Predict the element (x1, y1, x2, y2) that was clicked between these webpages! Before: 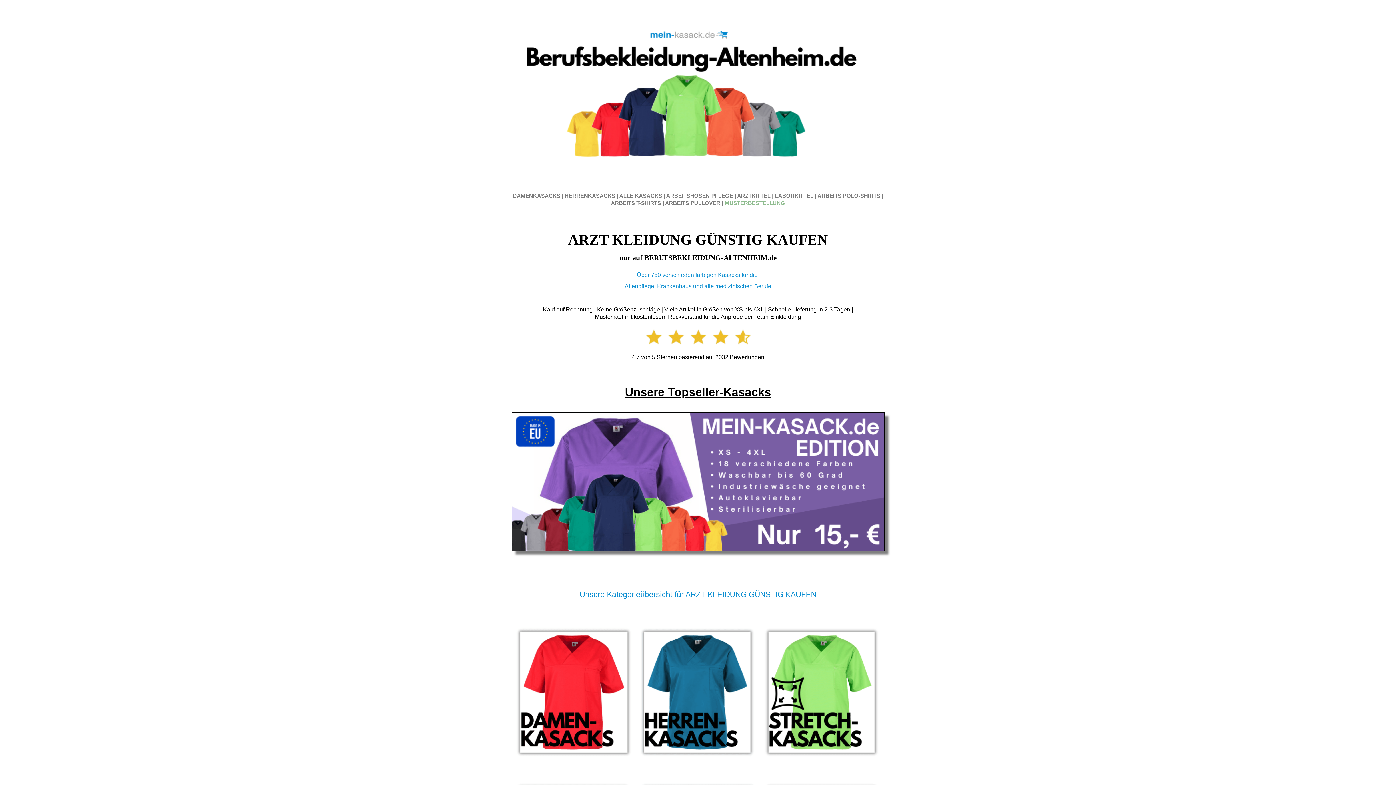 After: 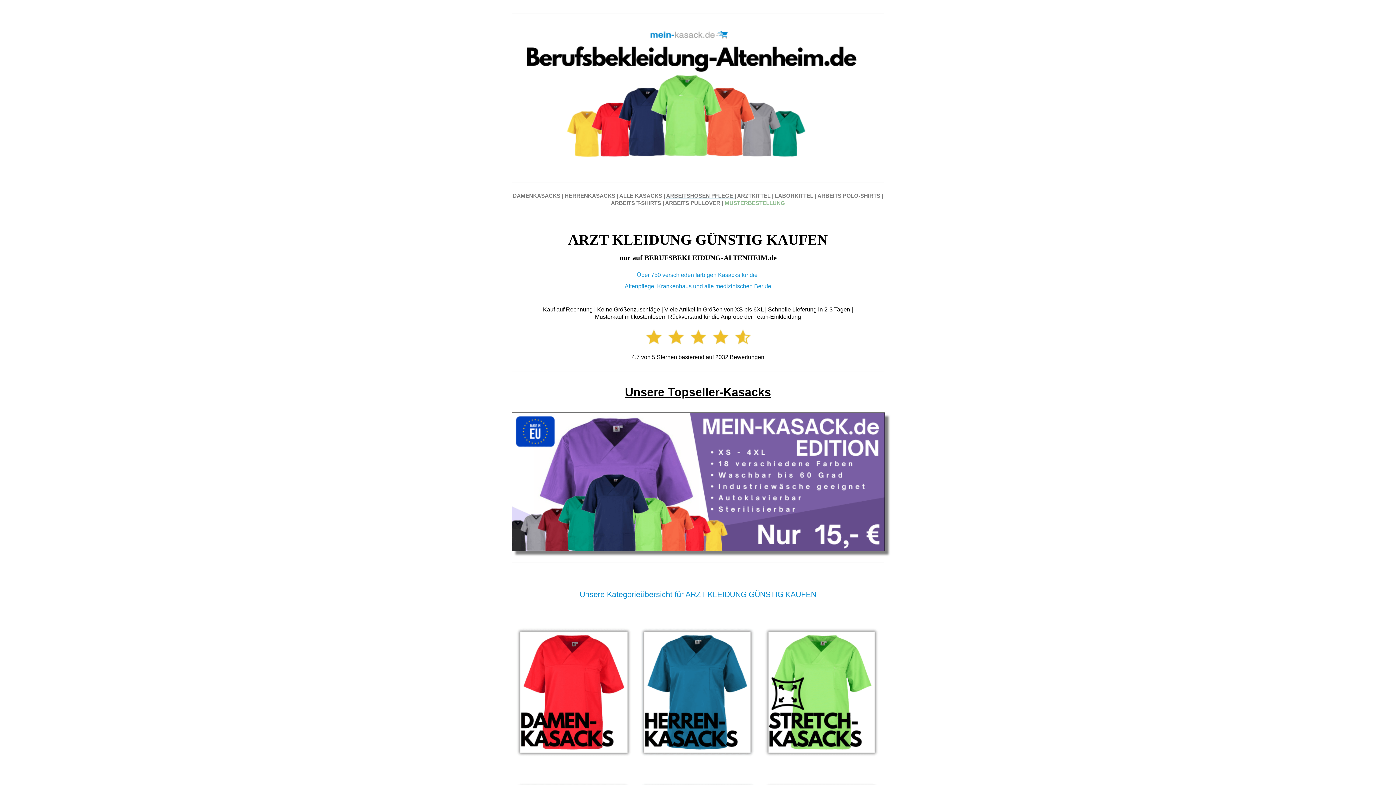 Action: bbox: (666, 192, 734, 198) label: ARBEITSHOSEN PFLEGE 